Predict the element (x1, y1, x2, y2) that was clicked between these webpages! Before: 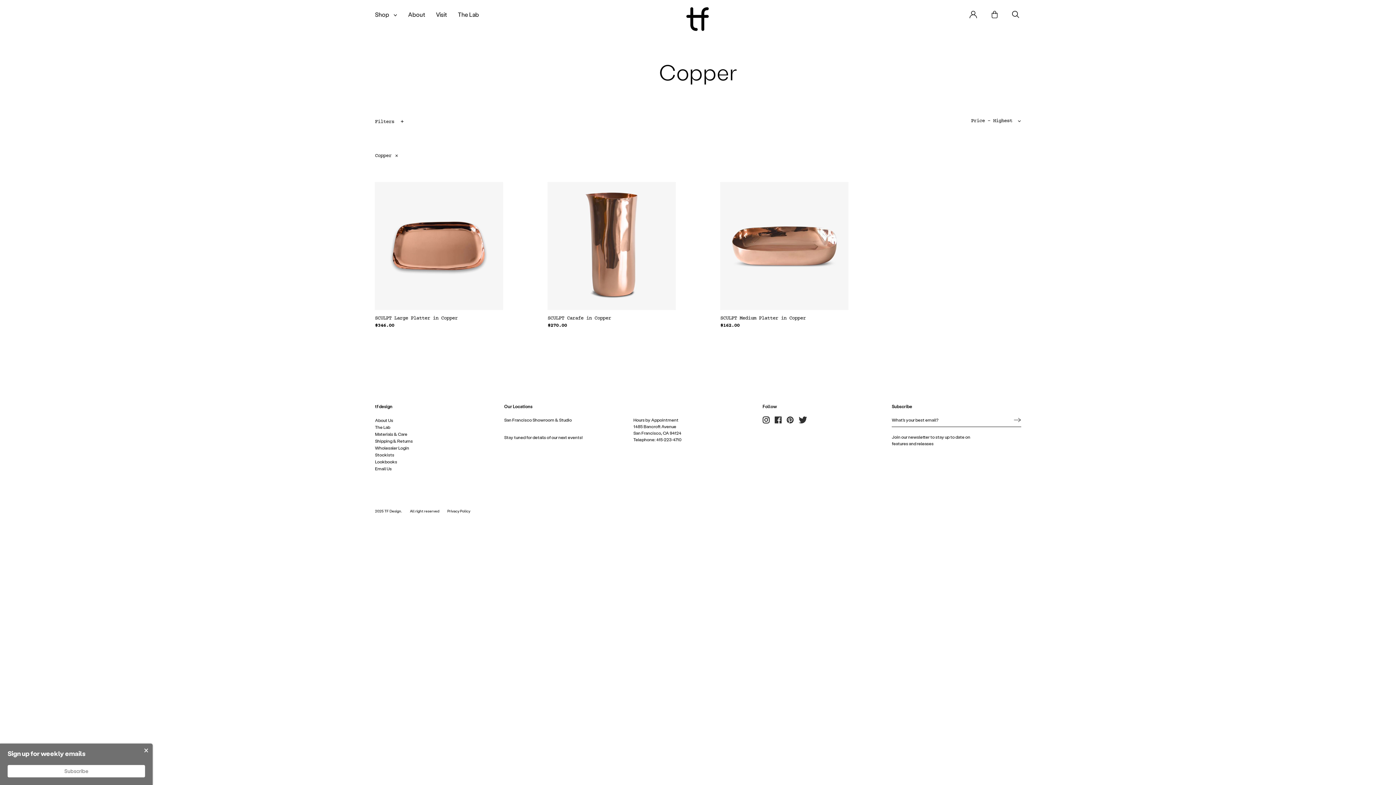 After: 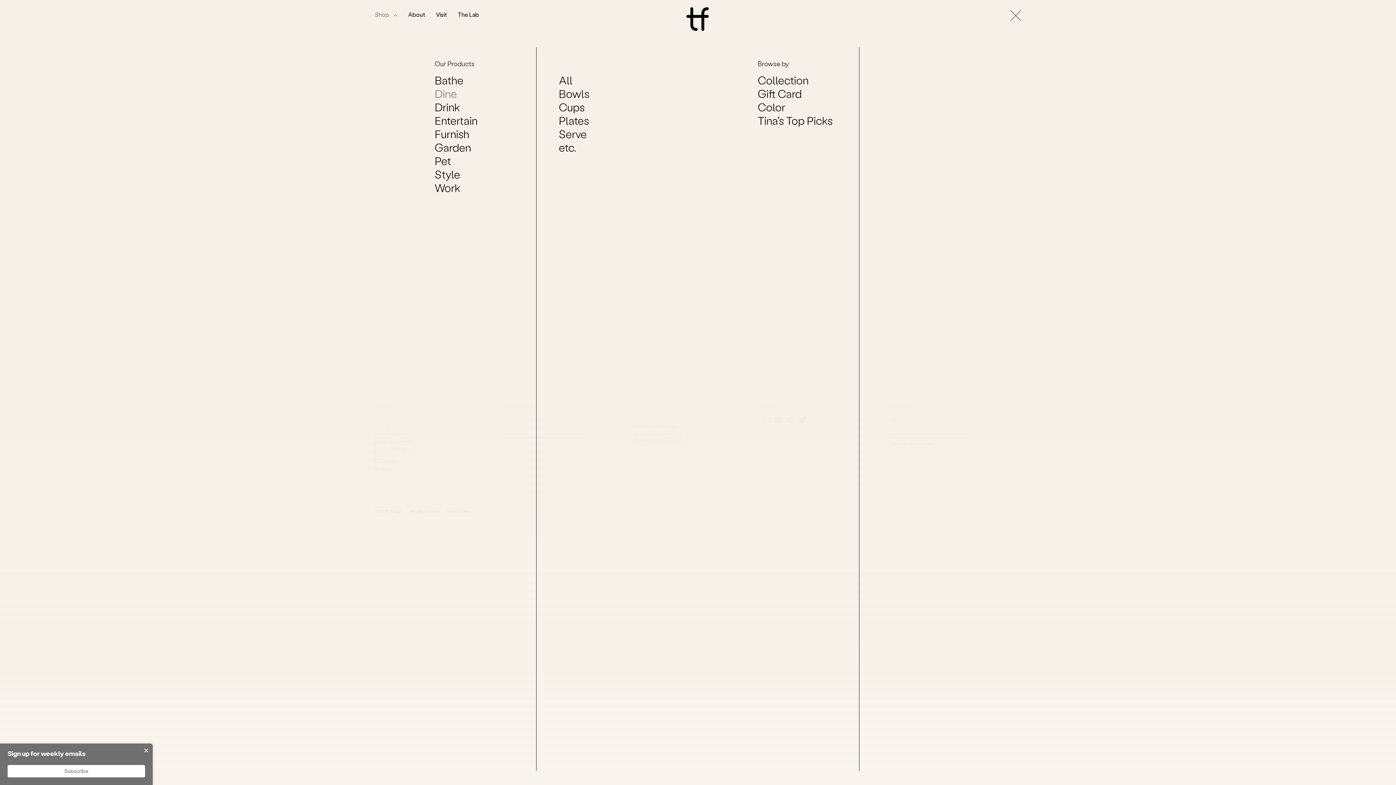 Action: bbox: (369, 10, 402, 18) label: Shop 